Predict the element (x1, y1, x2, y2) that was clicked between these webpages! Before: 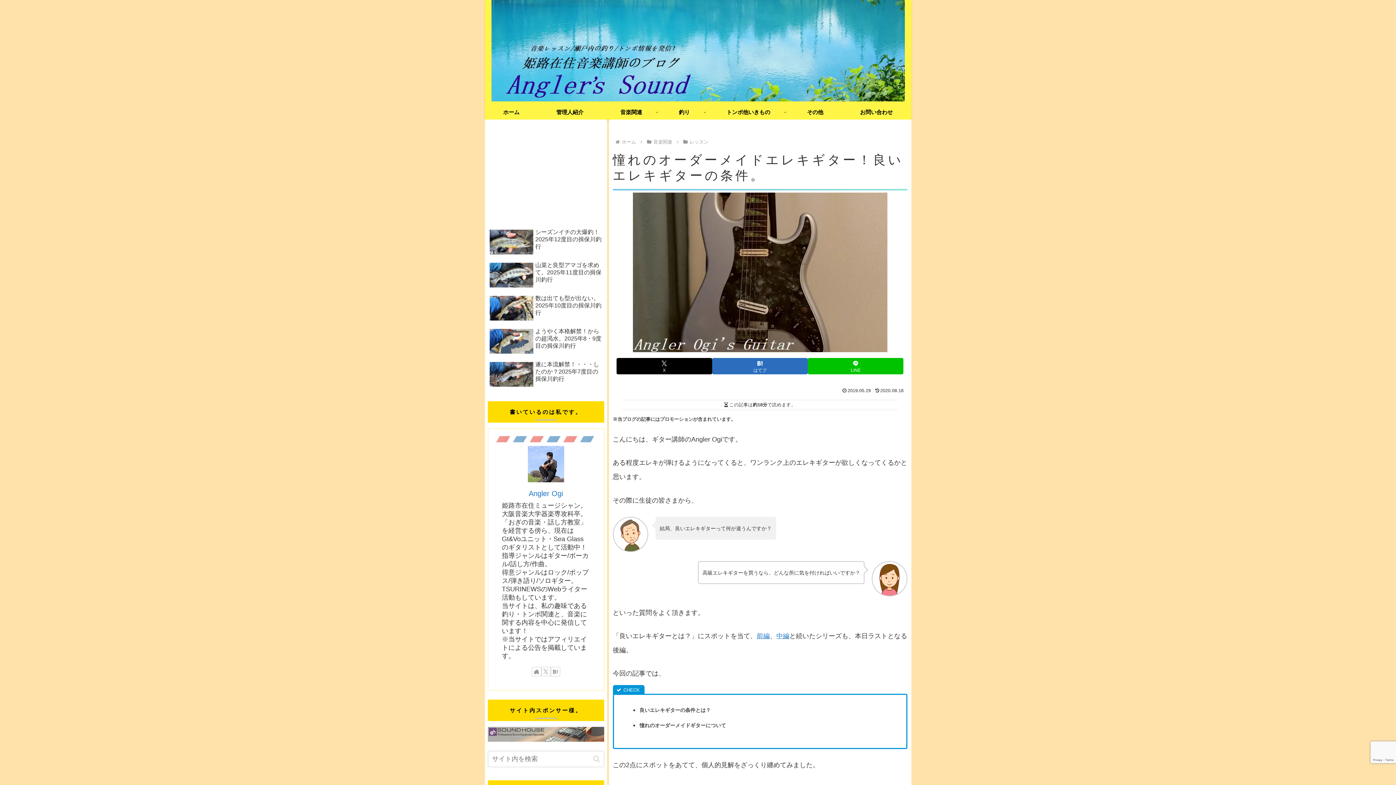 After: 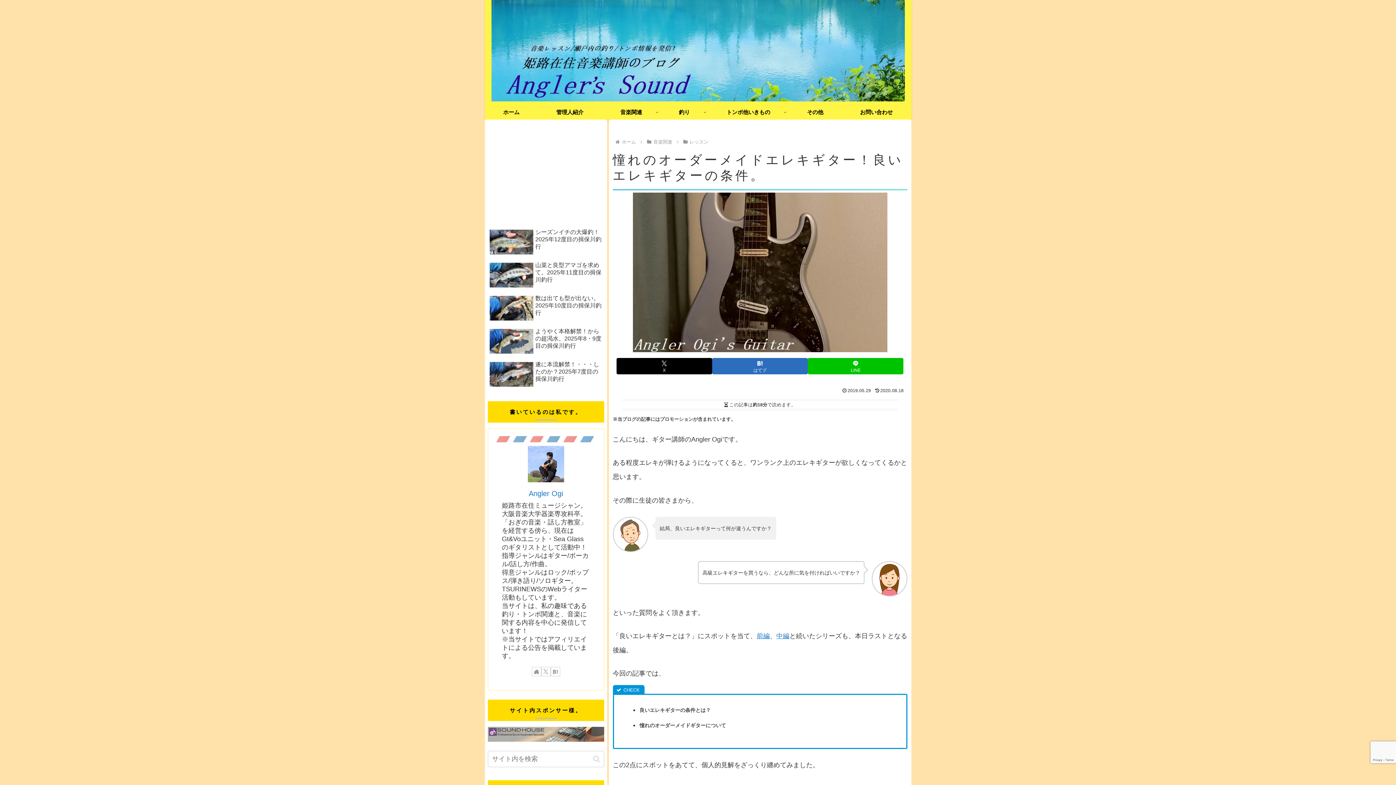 Action: bbox: (487, 730, 604, 737)